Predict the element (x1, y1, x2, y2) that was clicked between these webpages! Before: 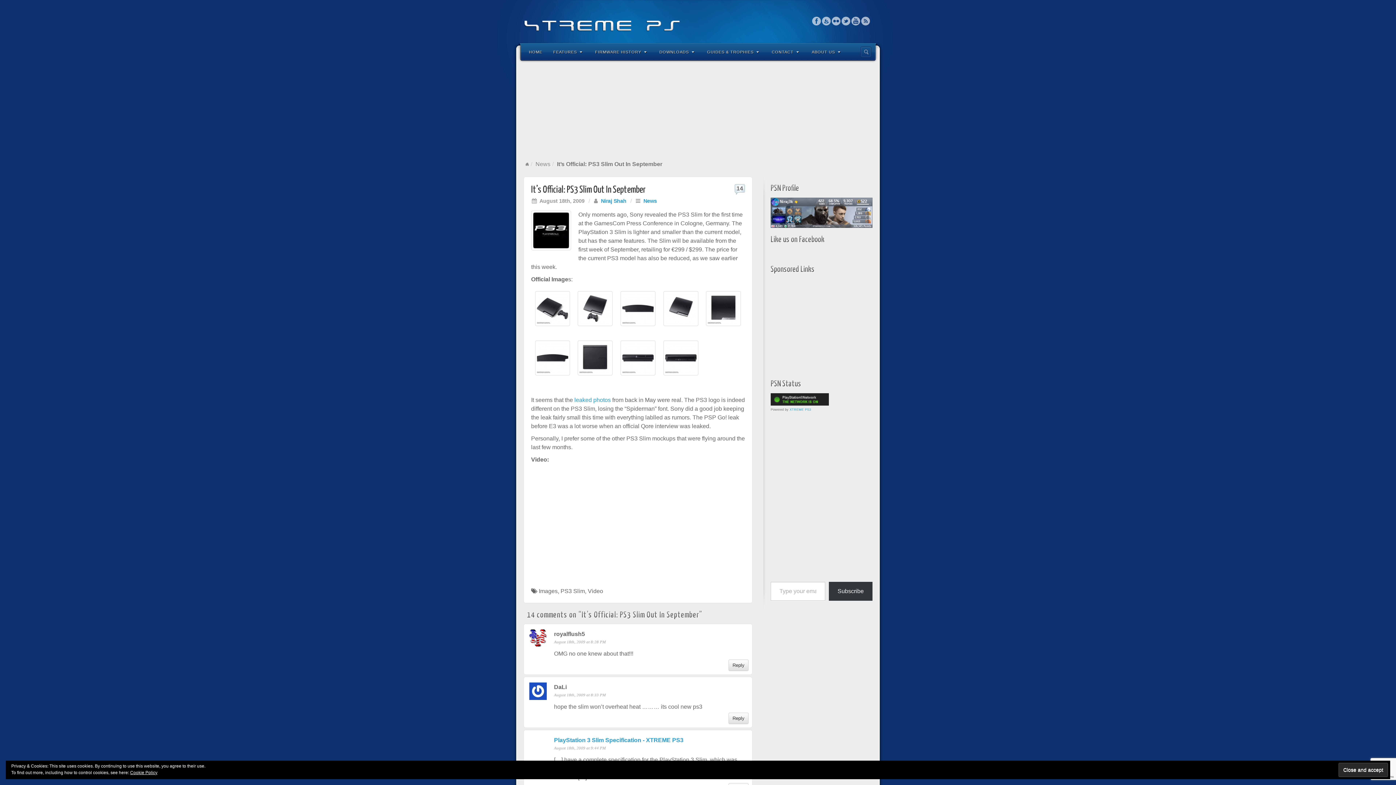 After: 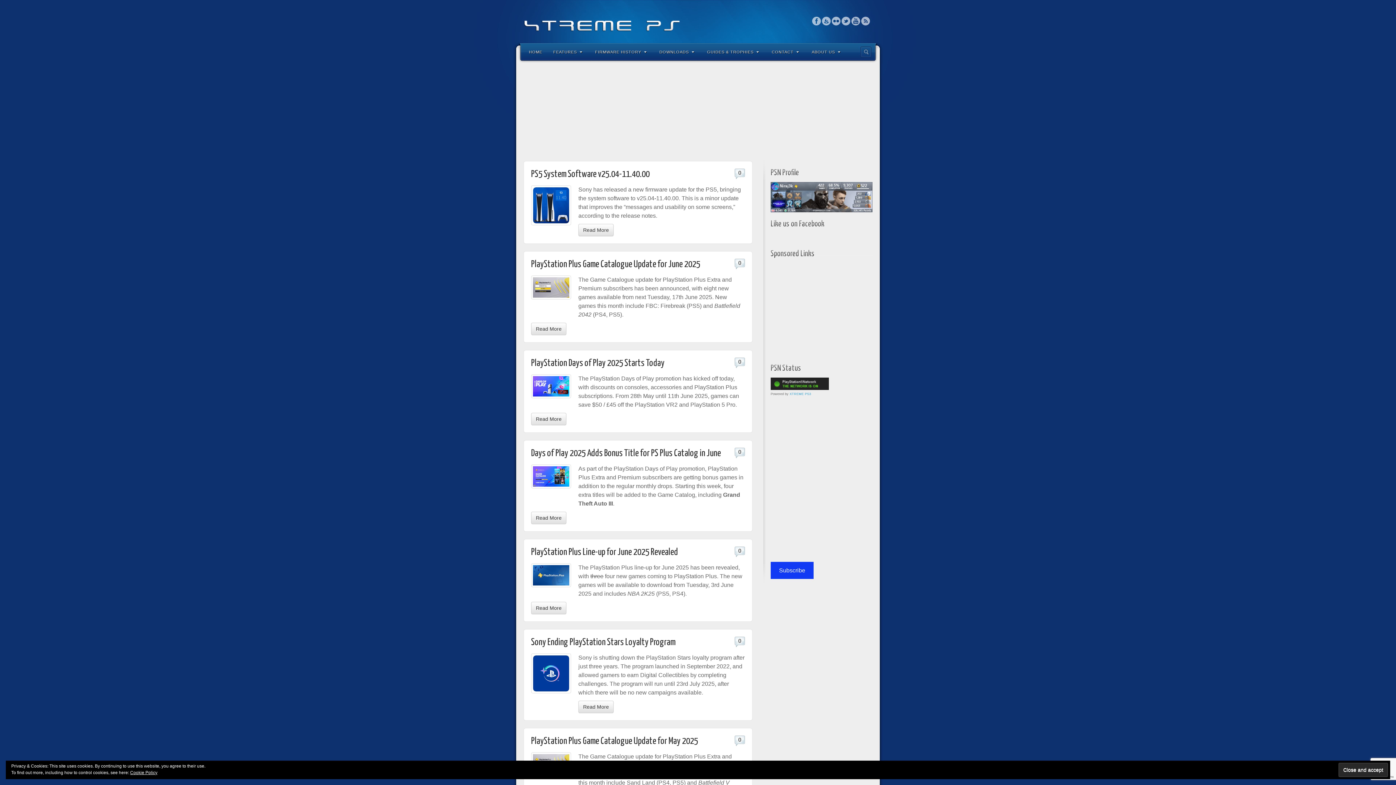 Action: bbox: (523, 7, 872, 34)